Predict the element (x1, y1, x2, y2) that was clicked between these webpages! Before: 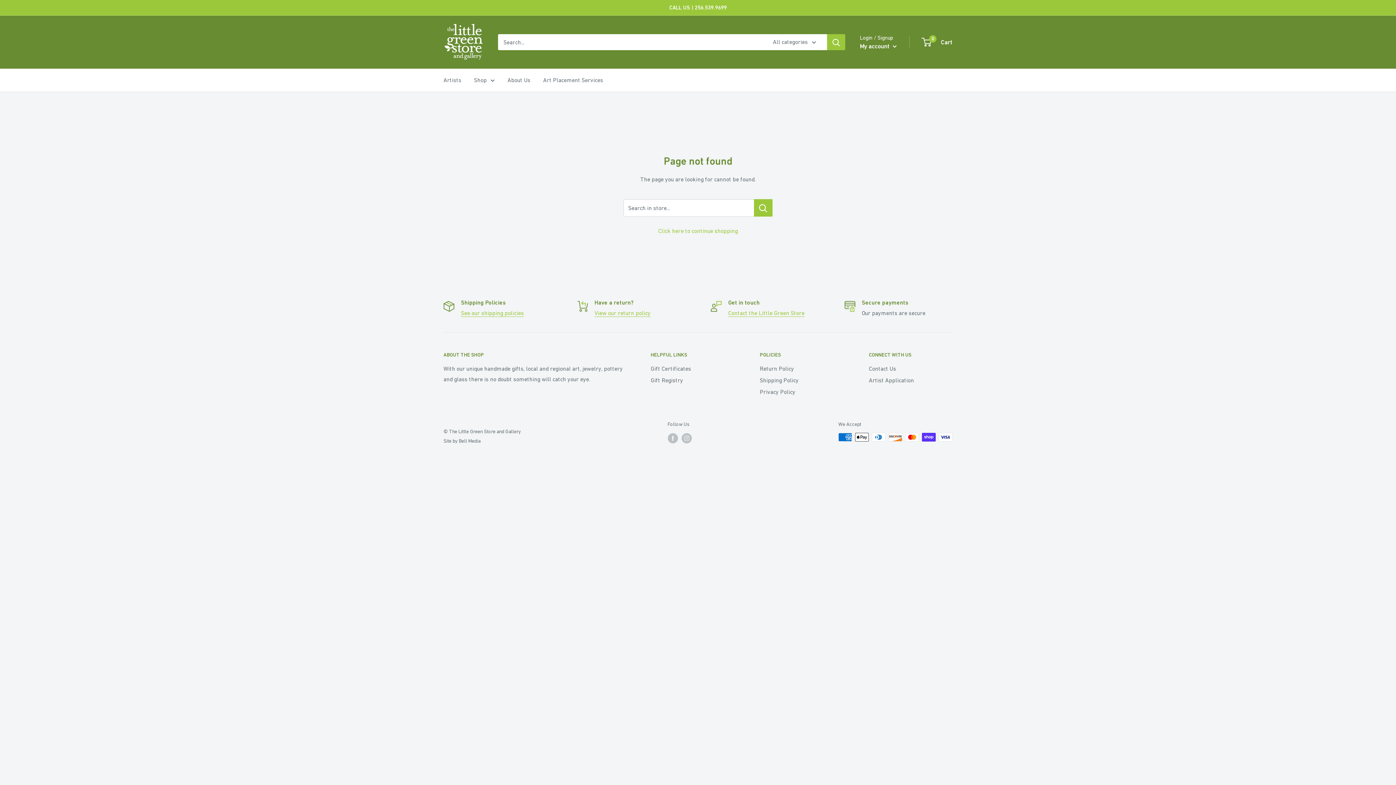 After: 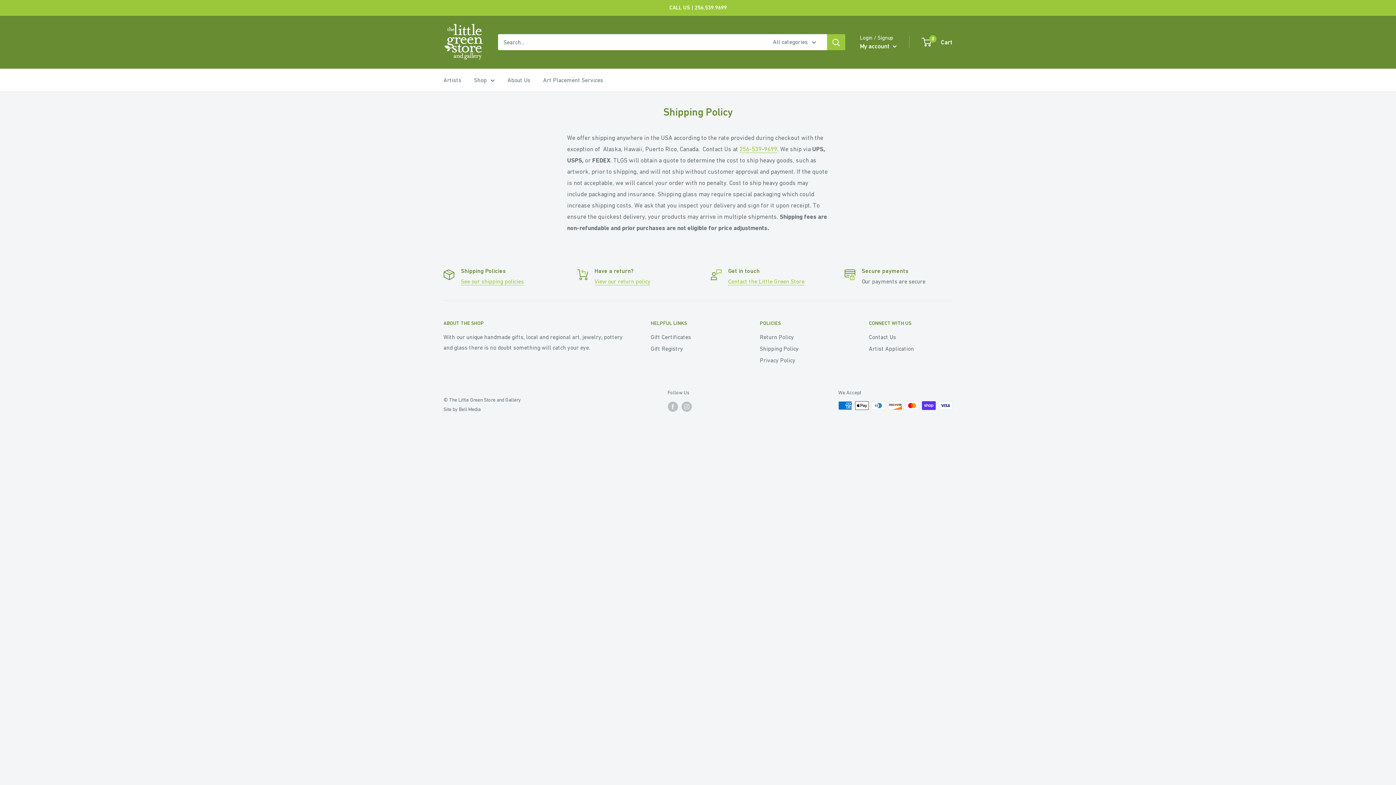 Action: label: See our shipping policies bbox: (461, 309, 524, 316)